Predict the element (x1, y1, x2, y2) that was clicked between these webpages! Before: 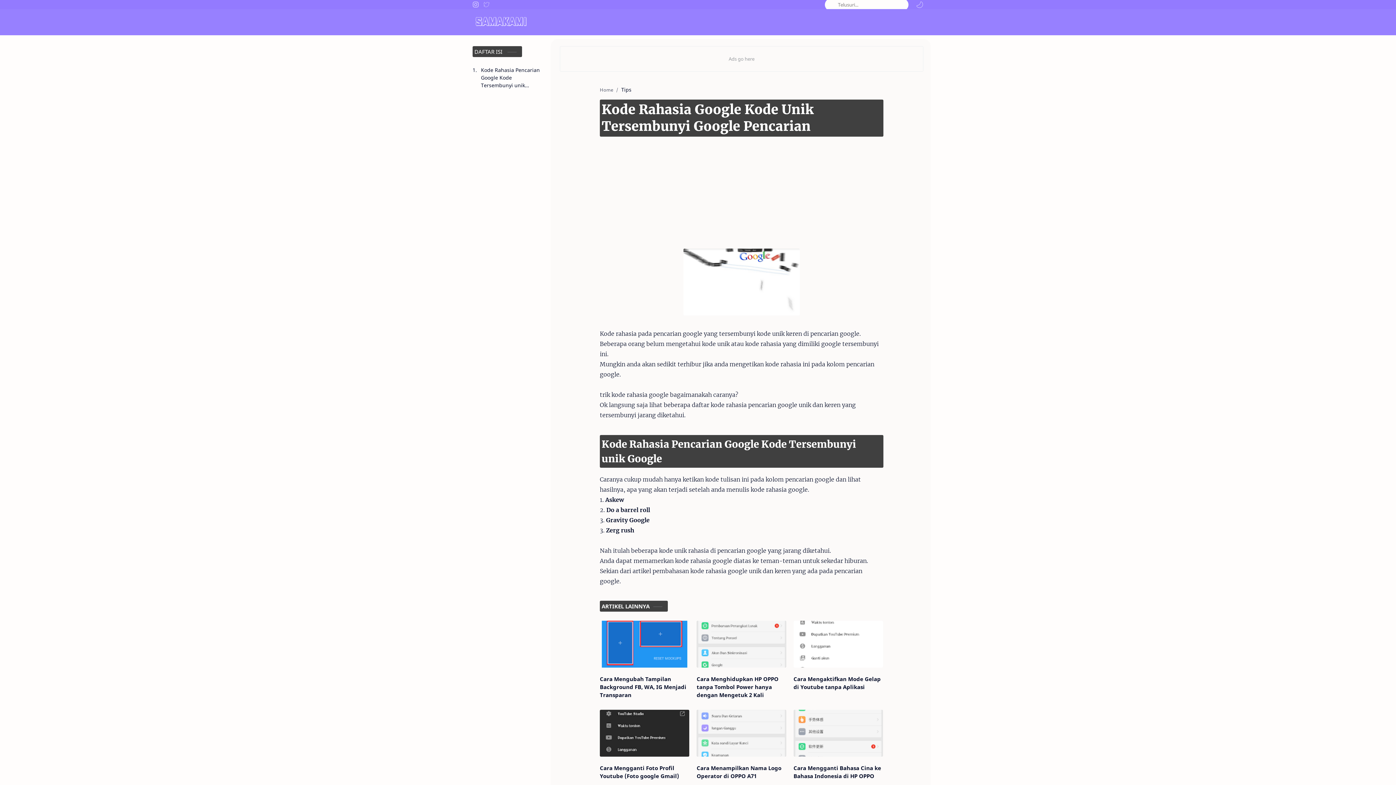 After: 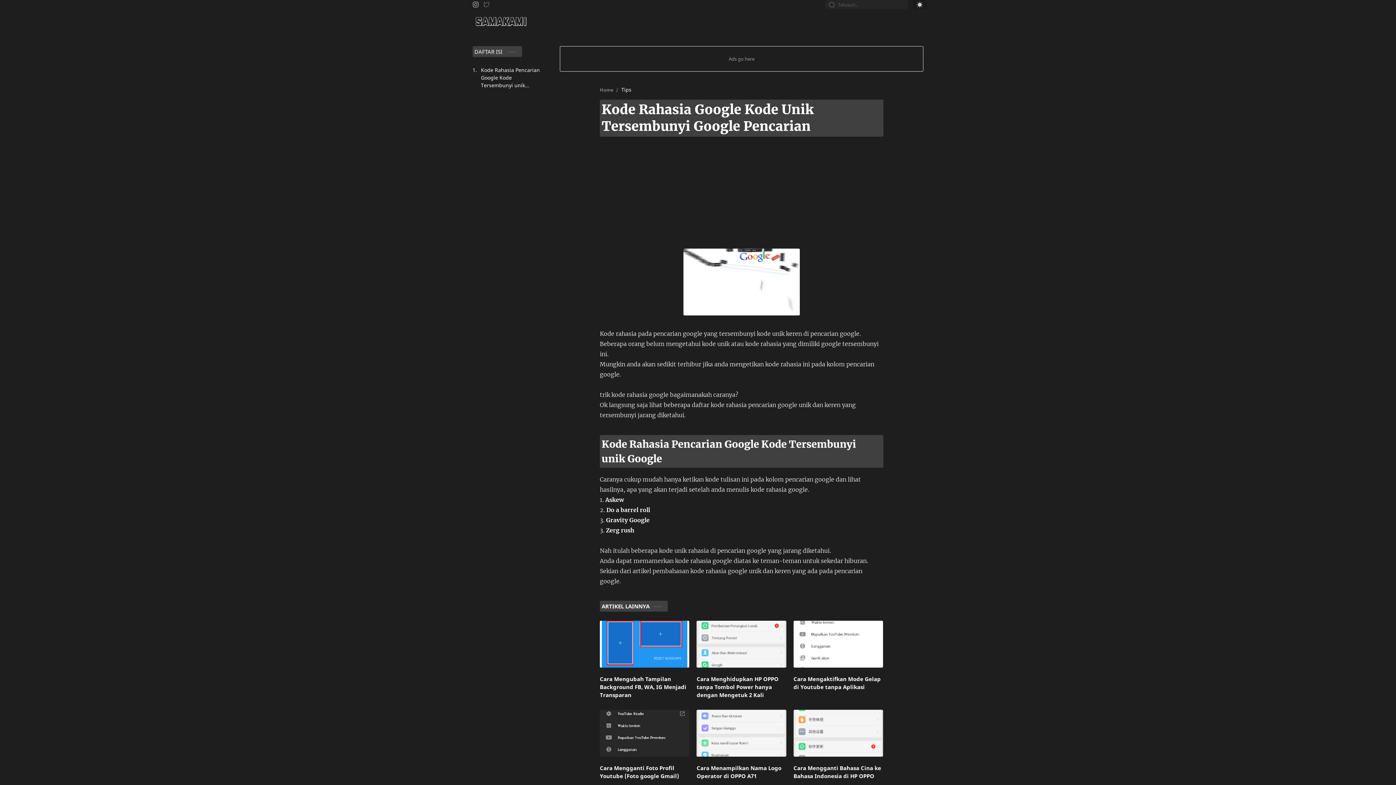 Action: bbox: (914, 0, 925, 10) label: Dark